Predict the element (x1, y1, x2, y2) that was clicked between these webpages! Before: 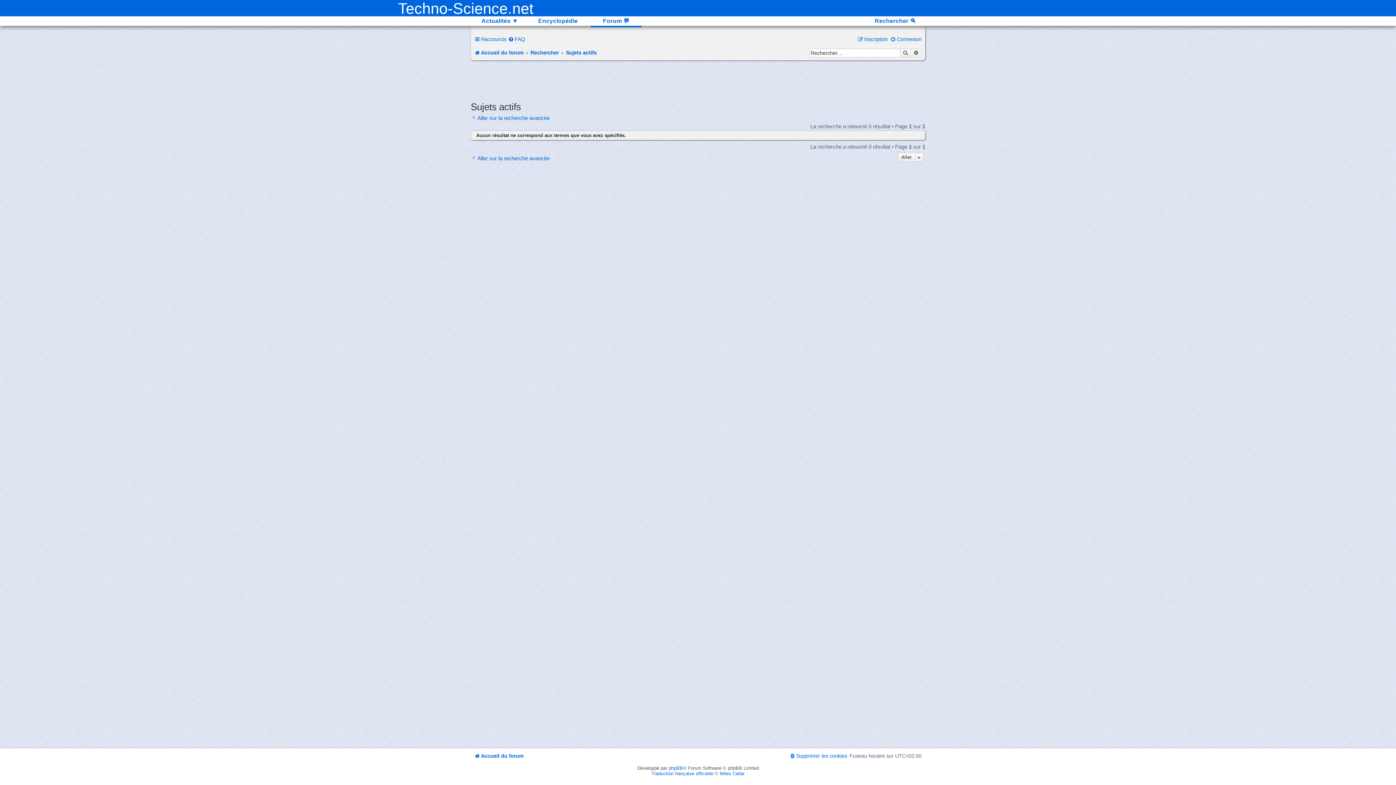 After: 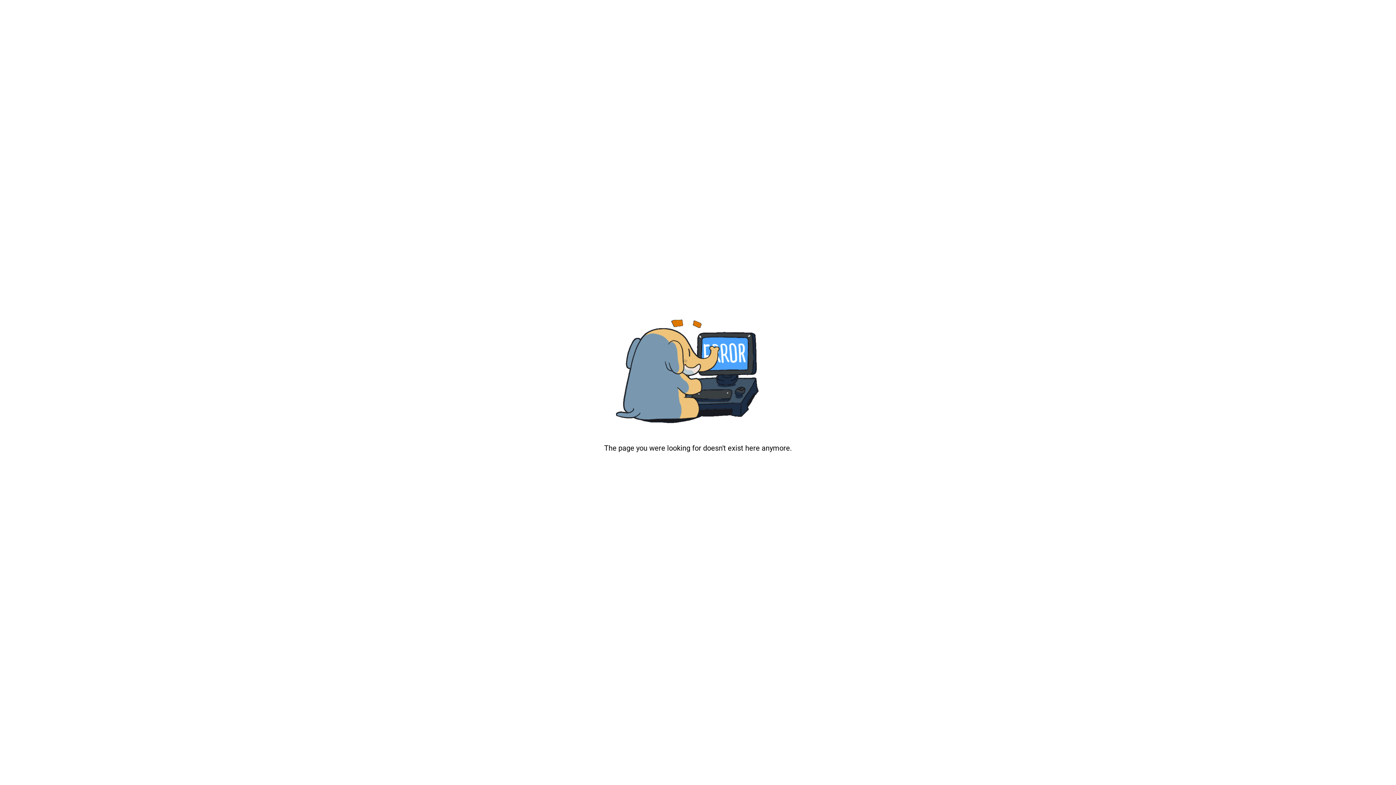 Action: label: Miles Cellar bbox: (720, 771, 744, 776)